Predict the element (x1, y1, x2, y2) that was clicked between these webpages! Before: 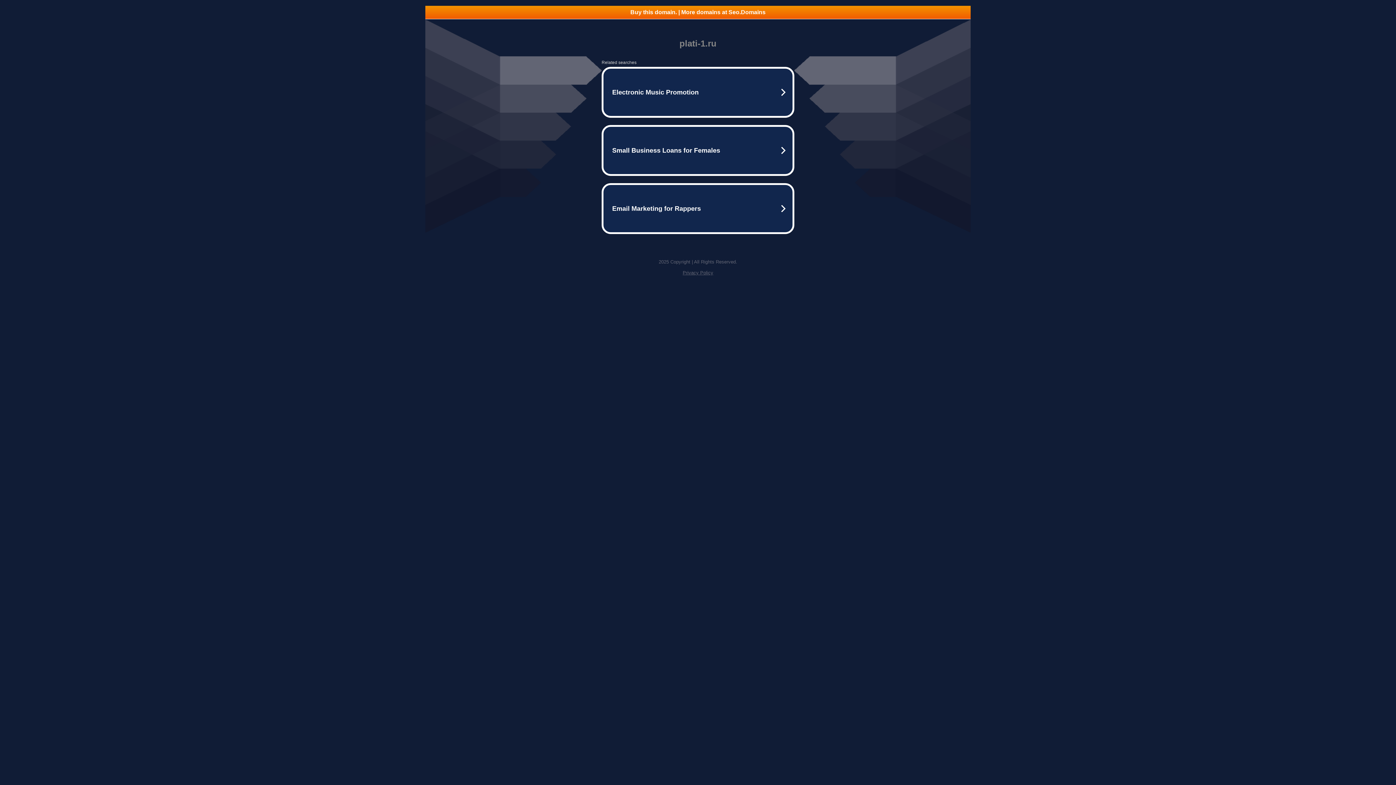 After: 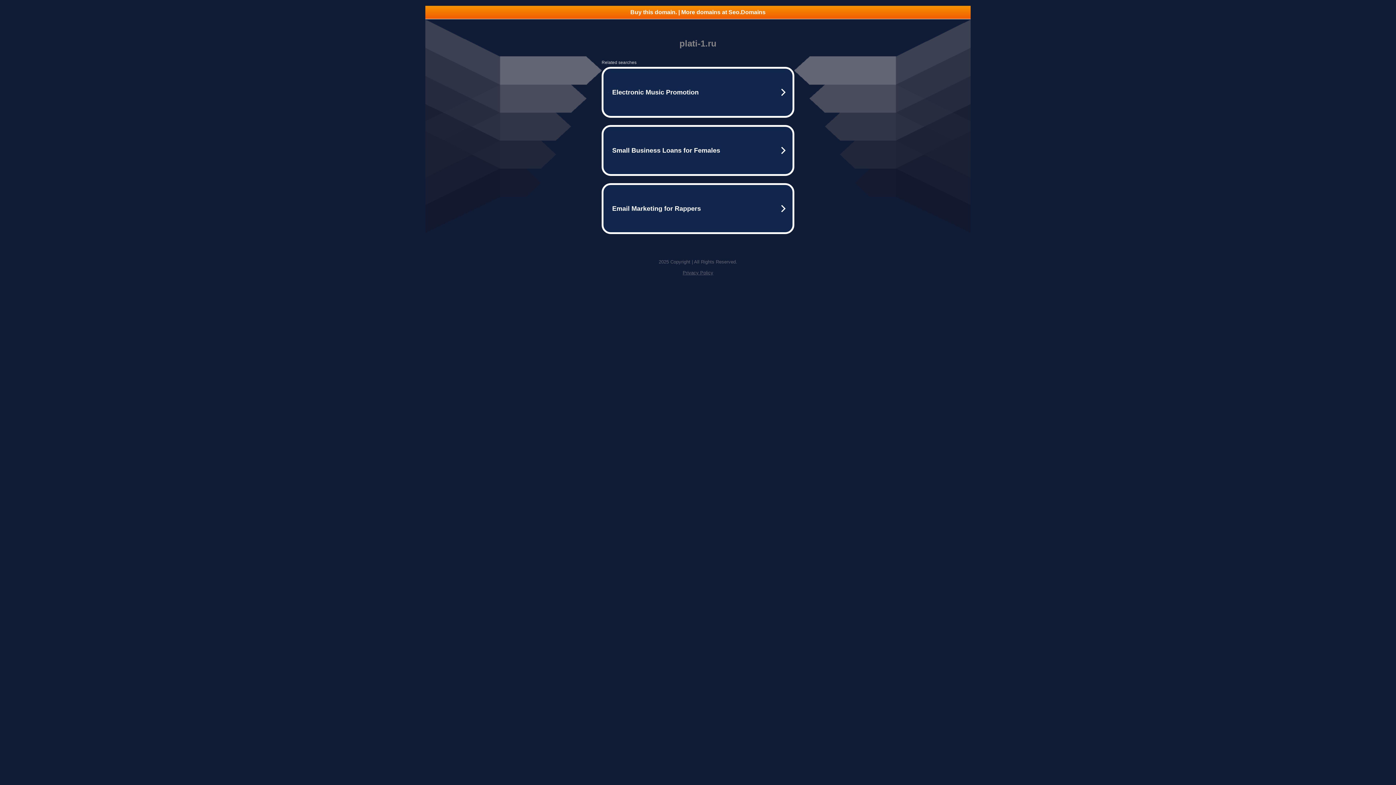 Action: label: Buy this domain. | More domains at Seo.Domains bbox: (425, 5, 970, 18)